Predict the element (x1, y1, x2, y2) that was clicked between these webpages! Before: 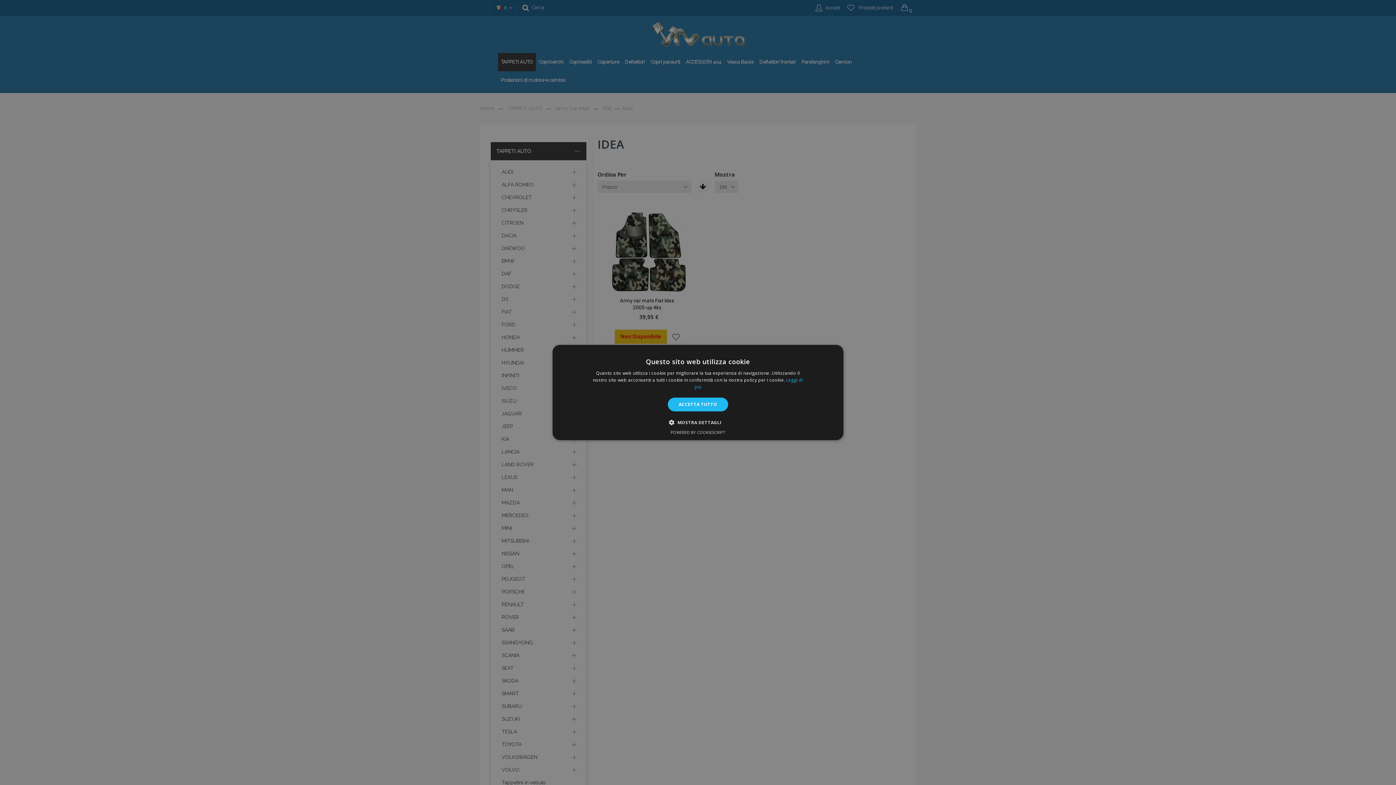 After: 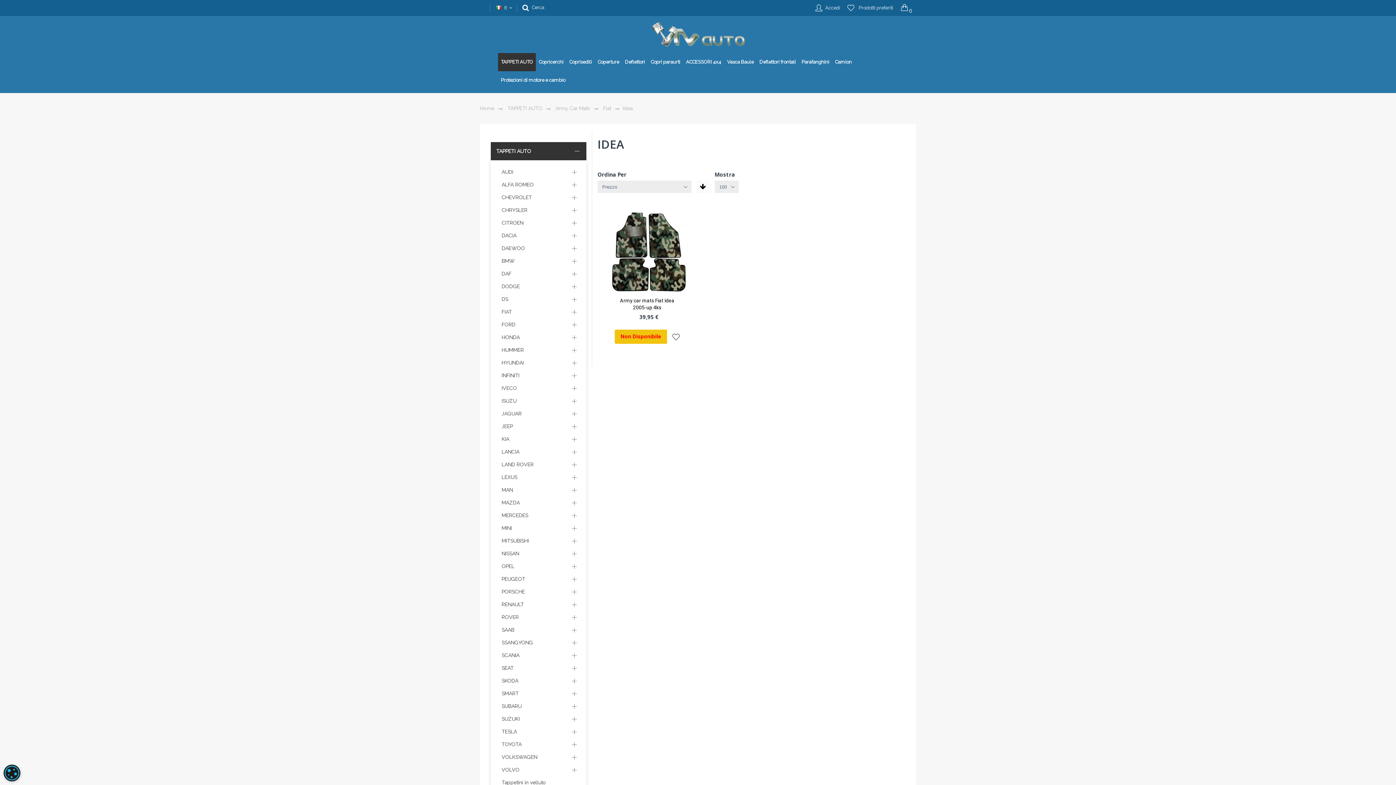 Action: label: ACCETTA TUTTO bbox: (667, 397, 728, 411)